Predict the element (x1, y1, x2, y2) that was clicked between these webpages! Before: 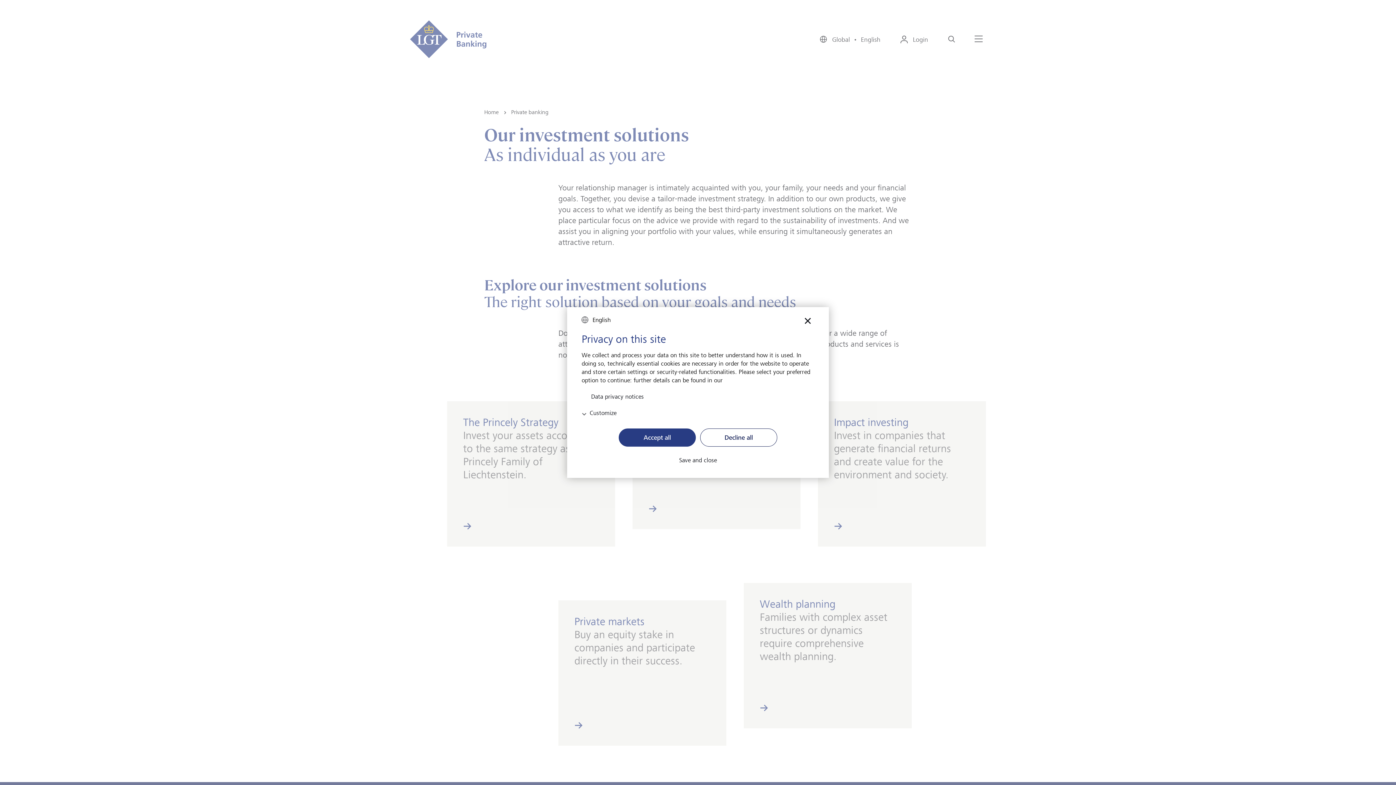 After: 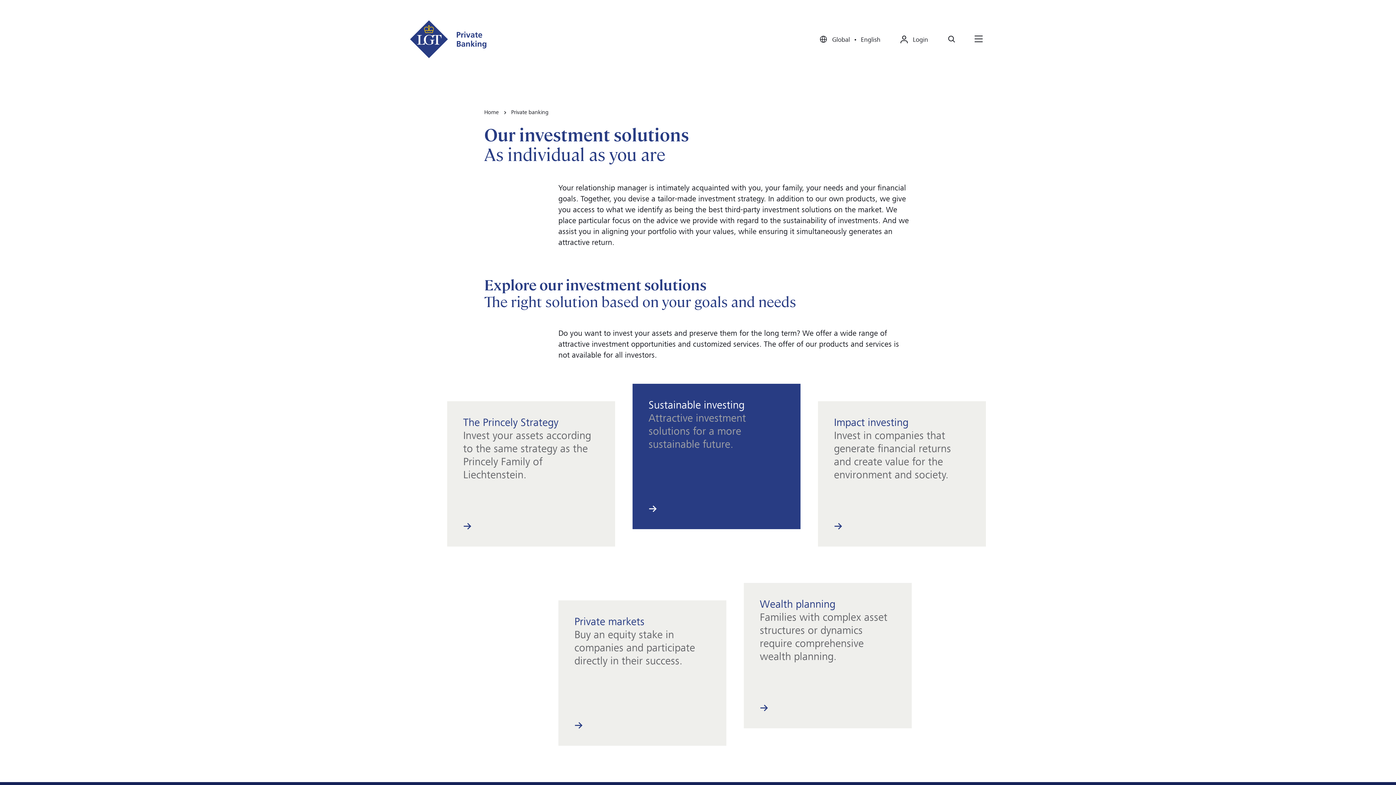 Action: label: Save and close bbox: (679, 457, 717, 463)